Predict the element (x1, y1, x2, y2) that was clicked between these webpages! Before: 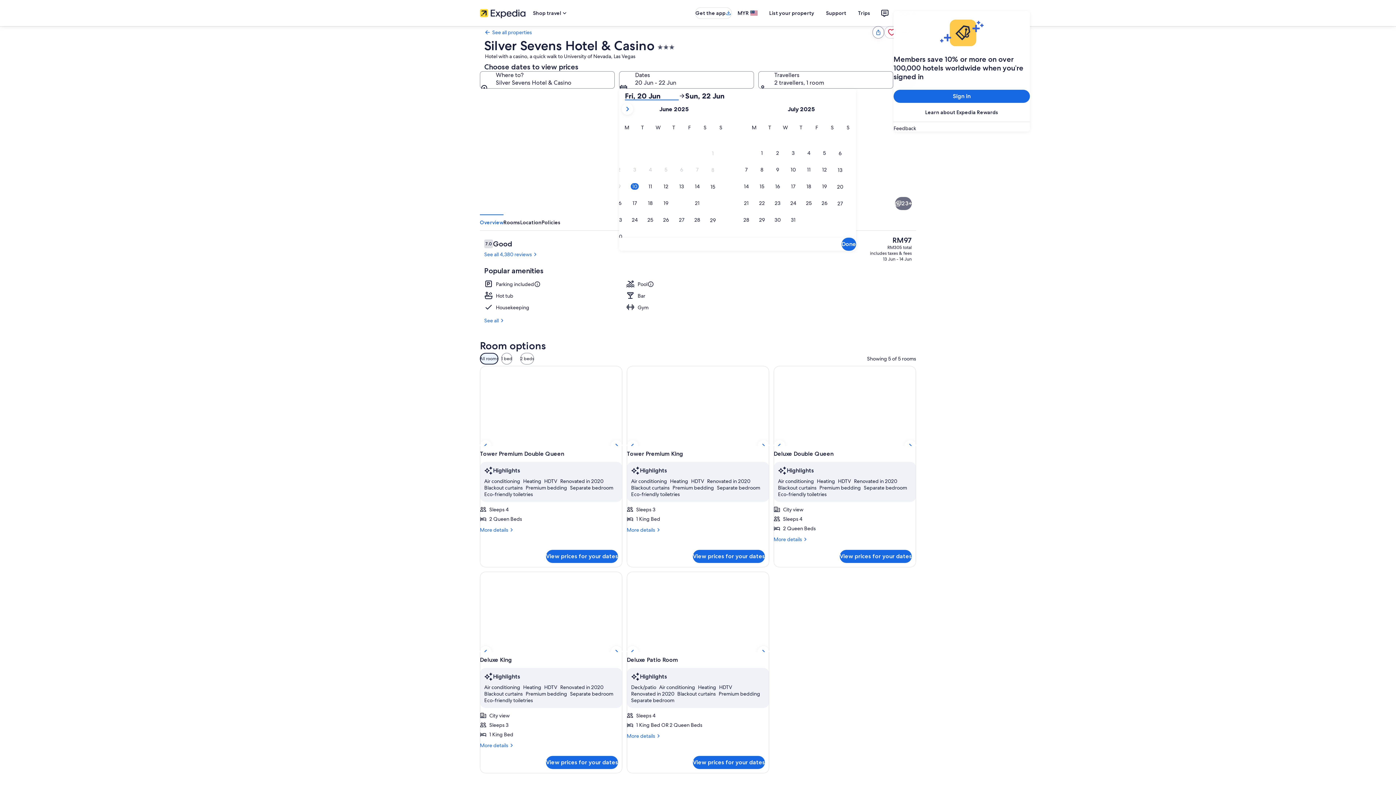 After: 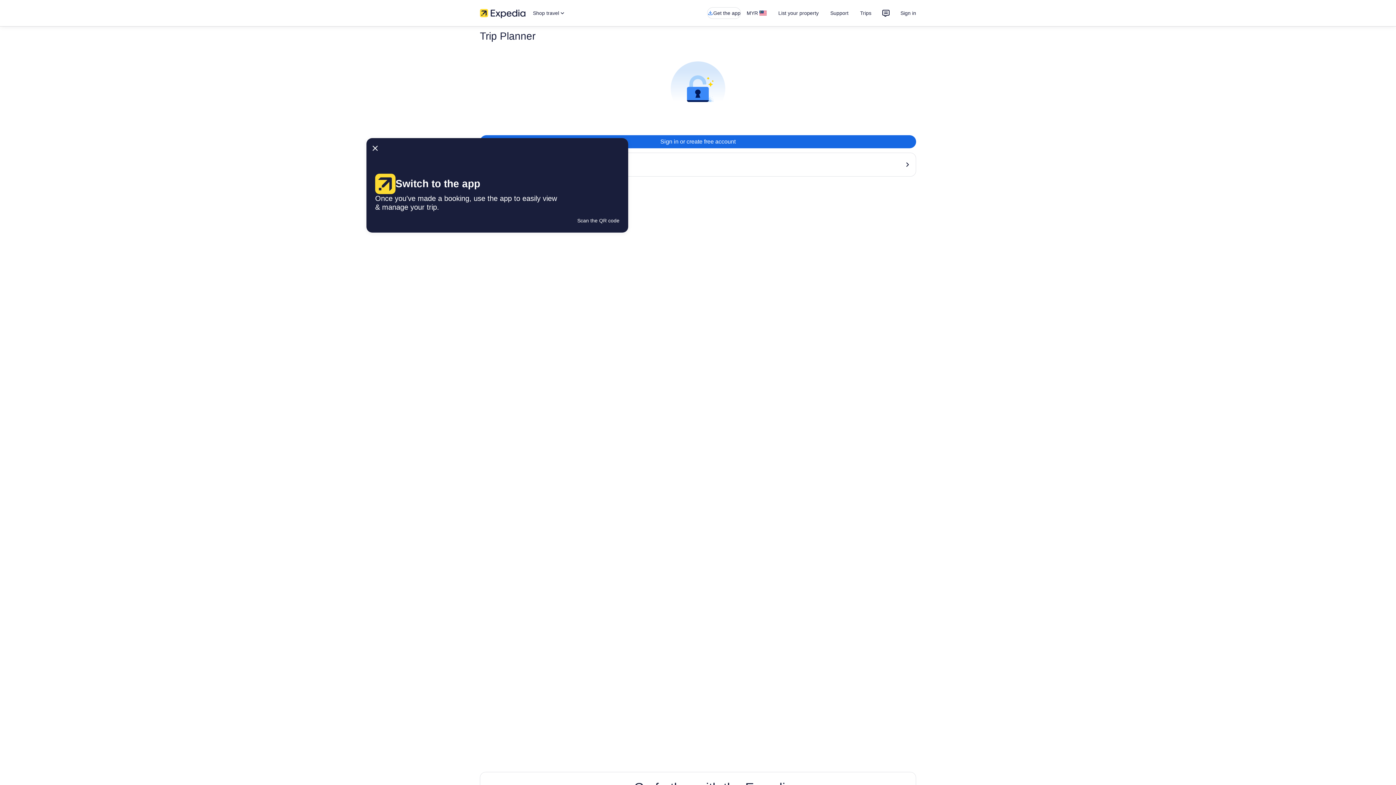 Action: label: Trips bbox: (852, 6, 876, 19)